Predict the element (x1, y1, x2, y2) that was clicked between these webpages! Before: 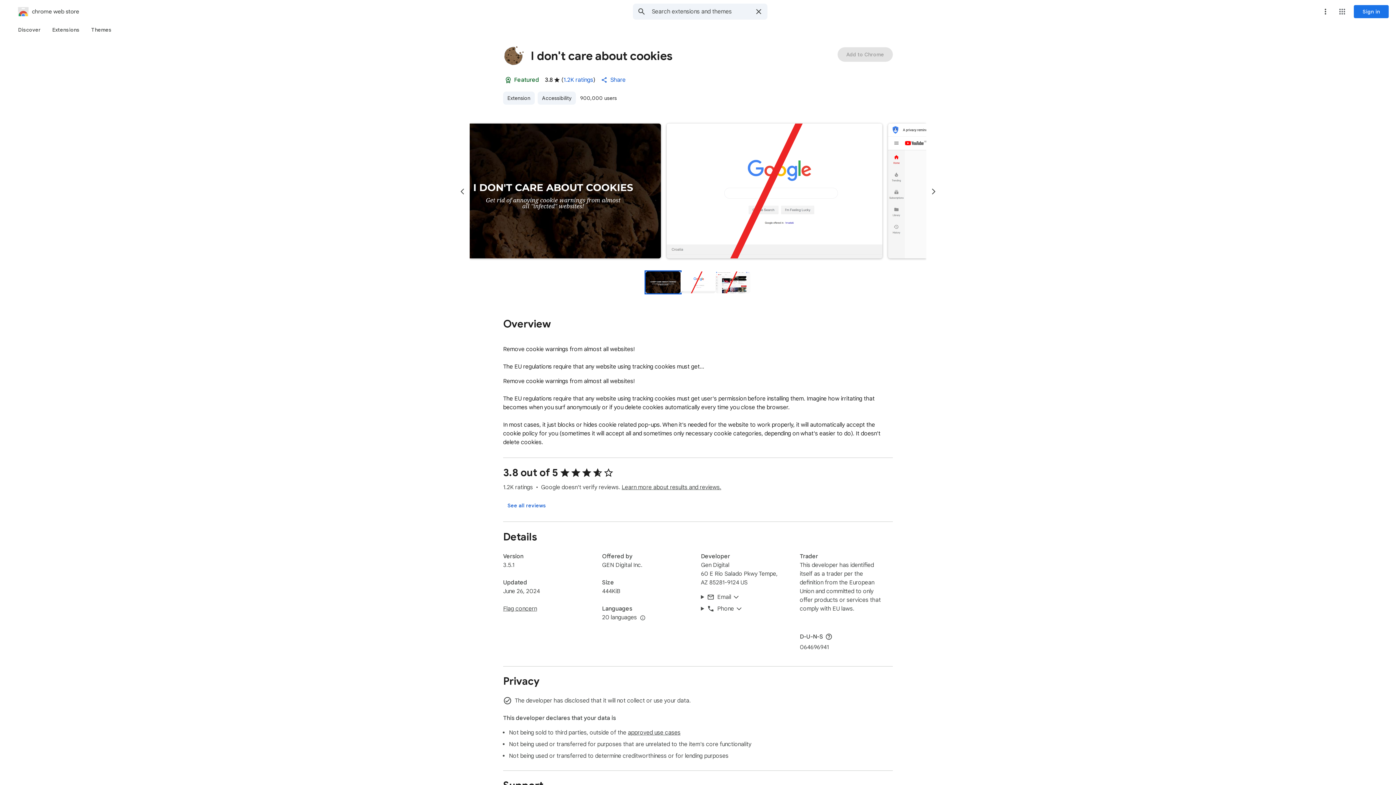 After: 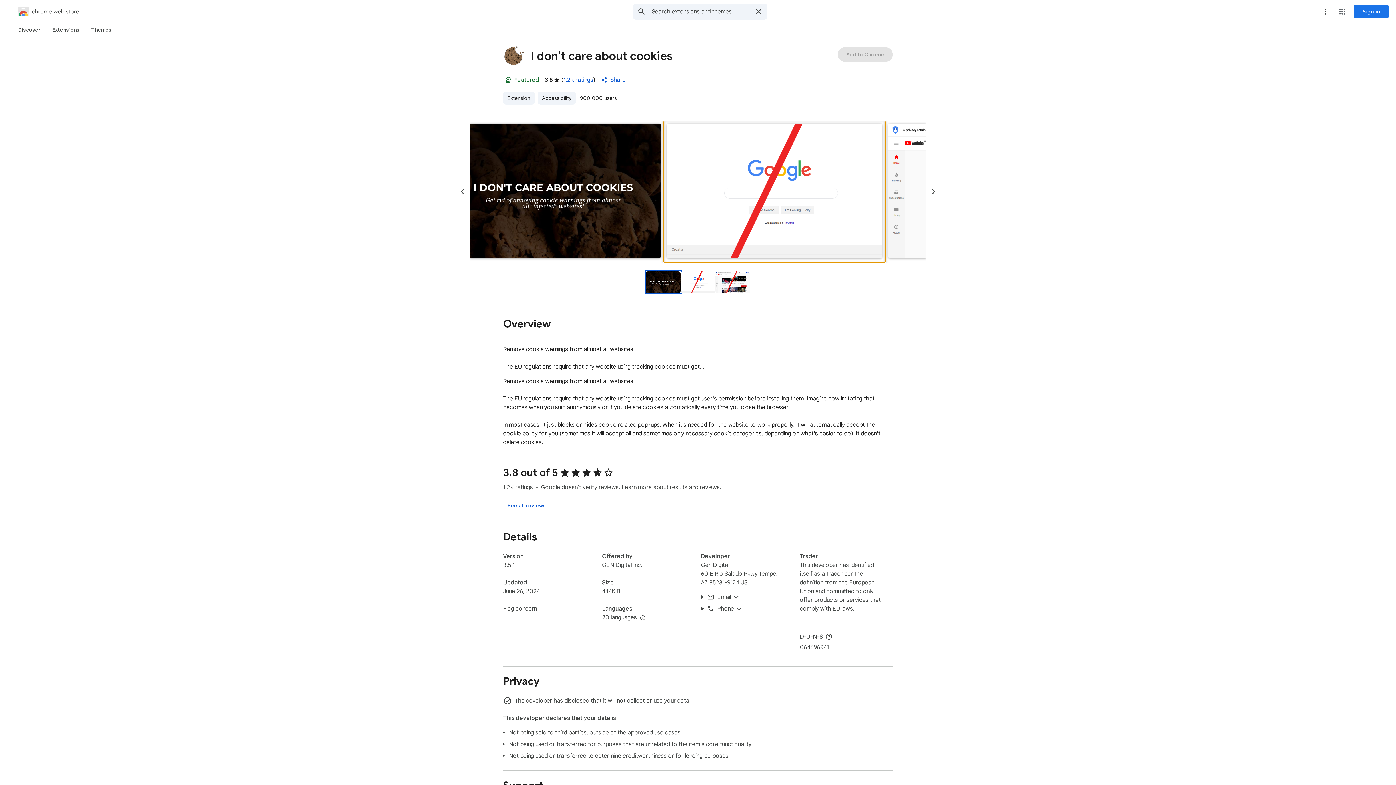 Action: bbox: (663, 120, 885, 262) label: Item media 2 (screenshot) for I don't care about cookies